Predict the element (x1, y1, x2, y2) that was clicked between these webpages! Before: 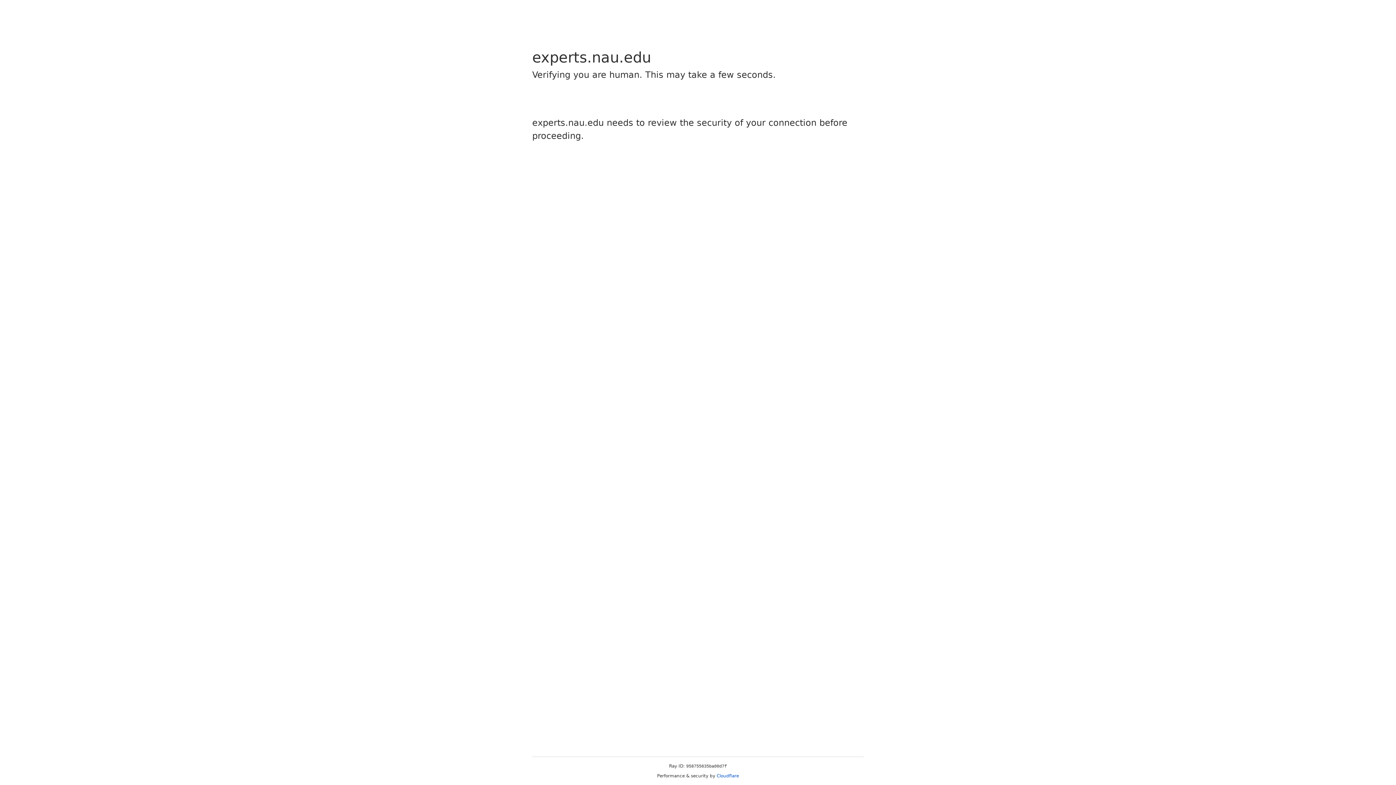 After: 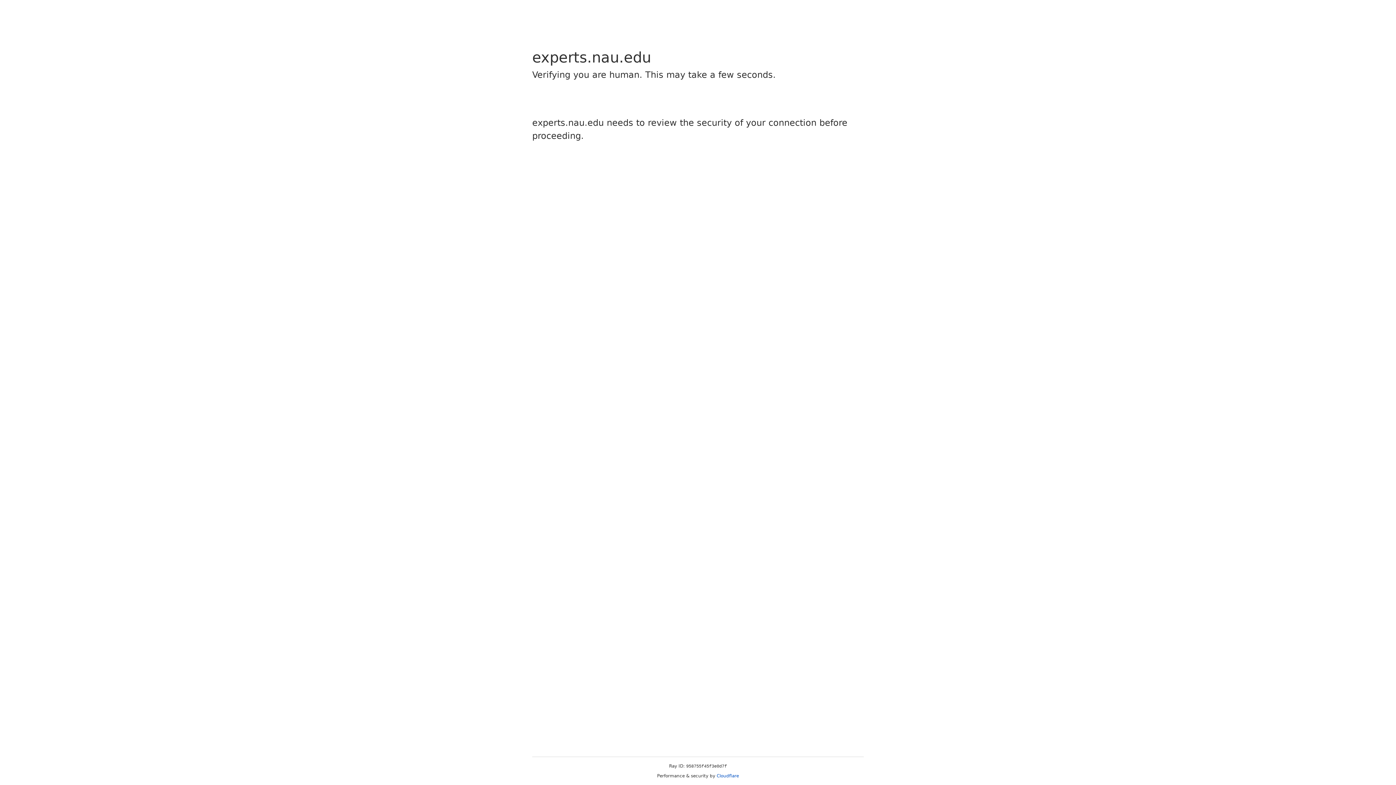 Action: label: Cloudflare bbox: (716, 773, 739, 778)